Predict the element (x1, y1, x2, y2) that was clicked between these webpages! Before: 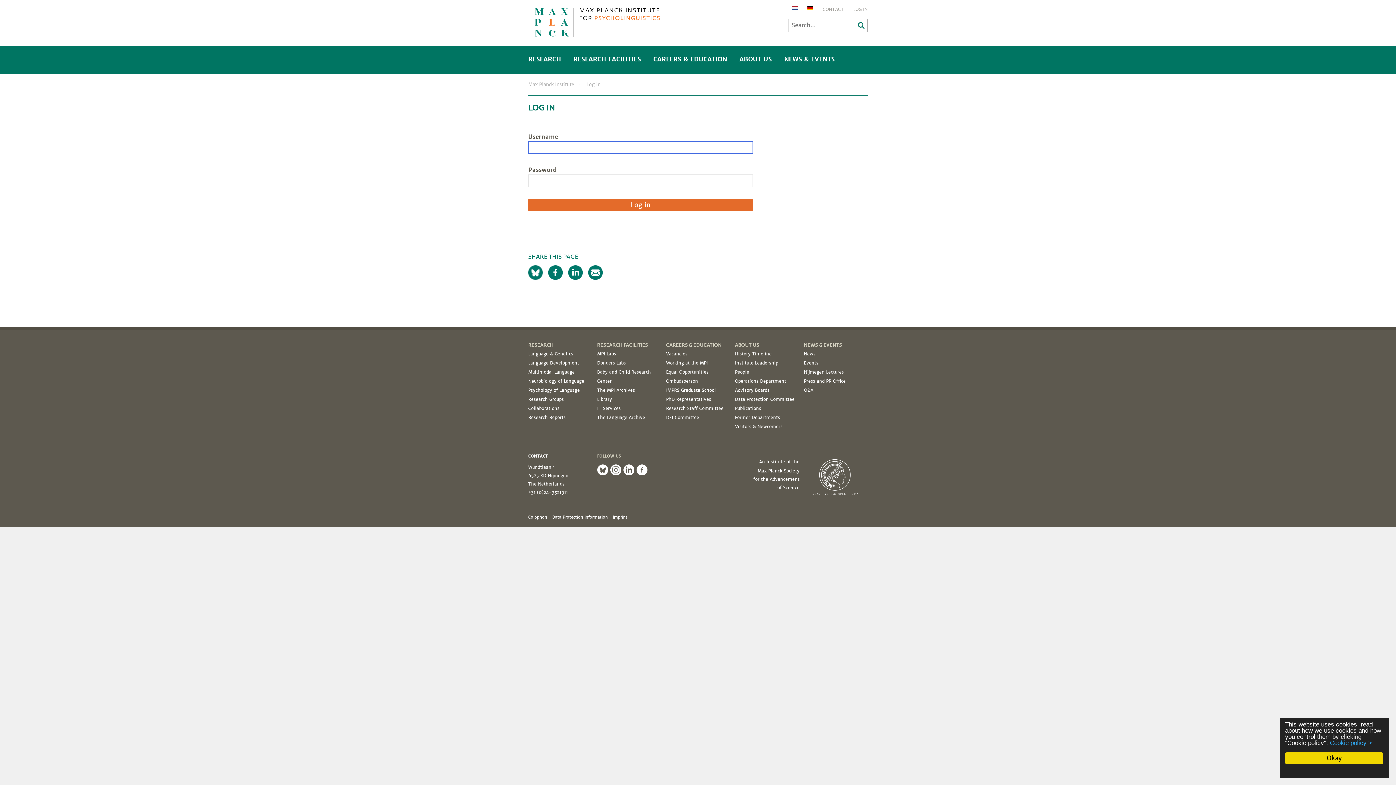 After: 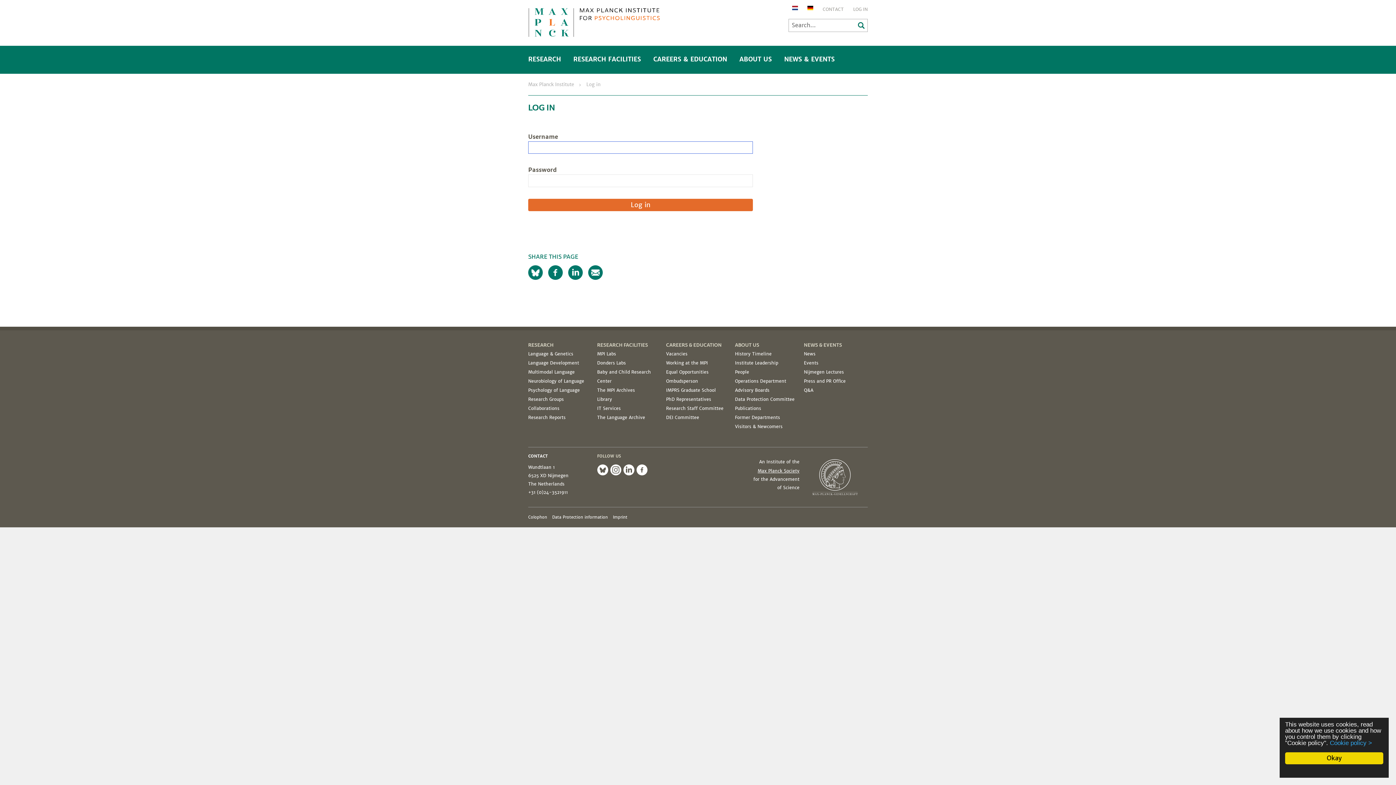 Action: label: LOG IN bbox: (853, 6, 868, 12)